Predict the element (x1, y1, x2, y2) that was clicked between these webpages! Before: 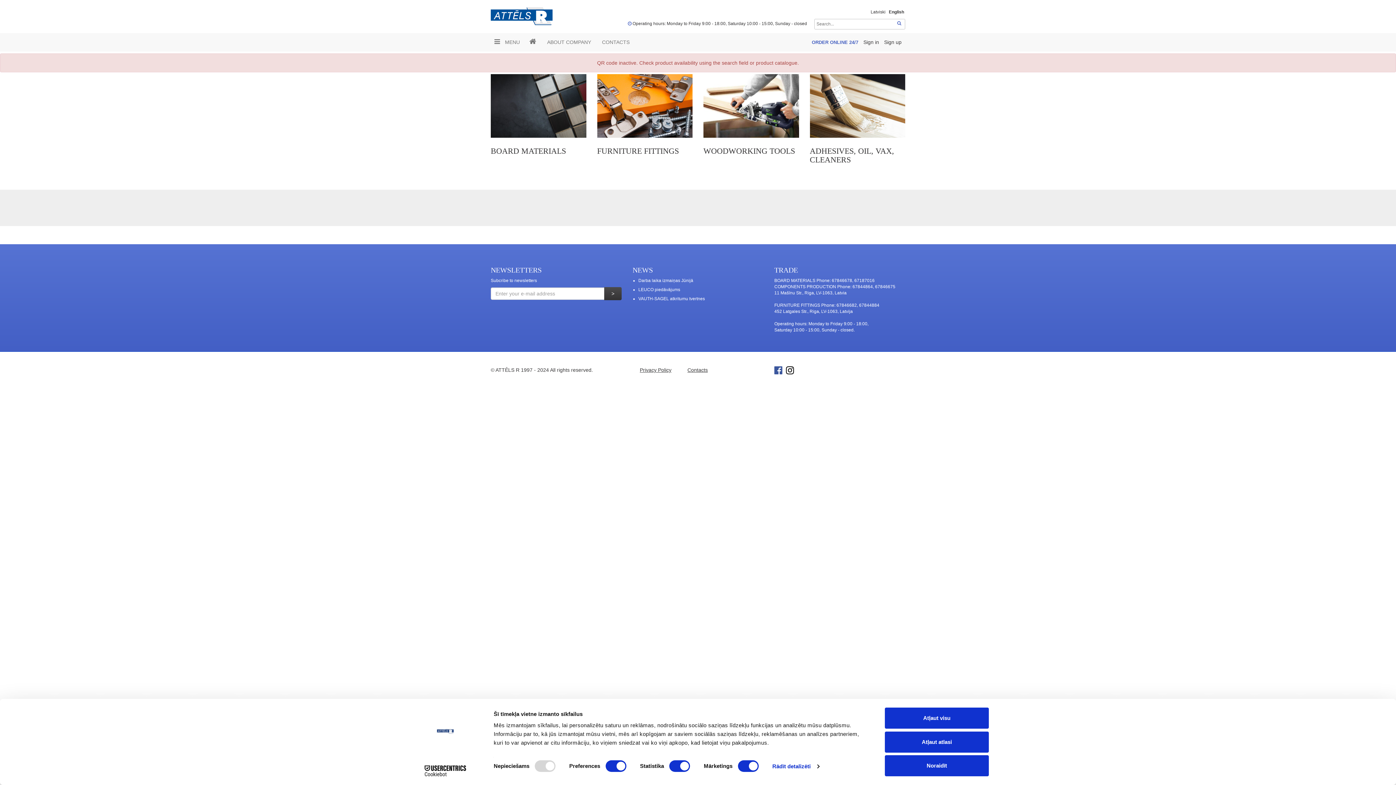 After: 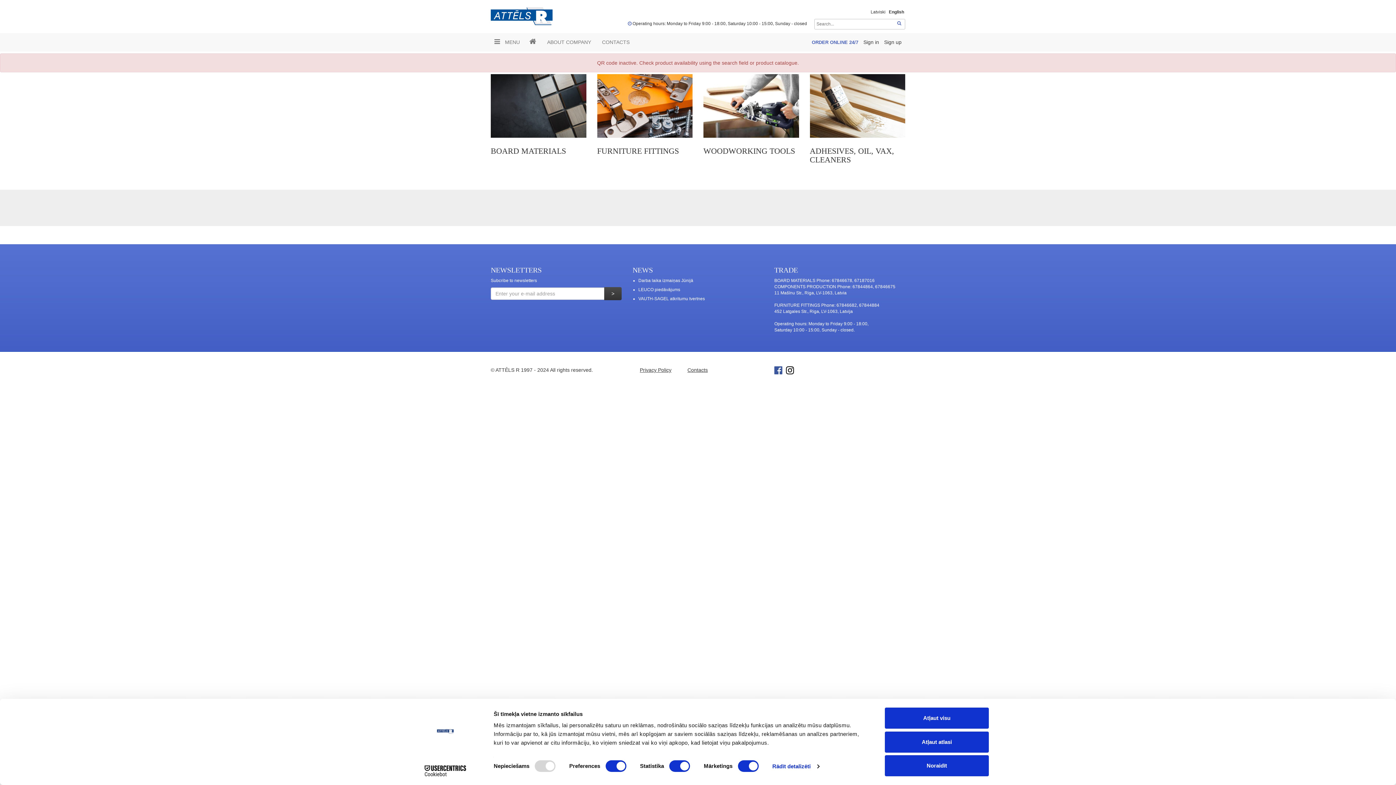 Action: bbox: (786, 366, 794, 374)